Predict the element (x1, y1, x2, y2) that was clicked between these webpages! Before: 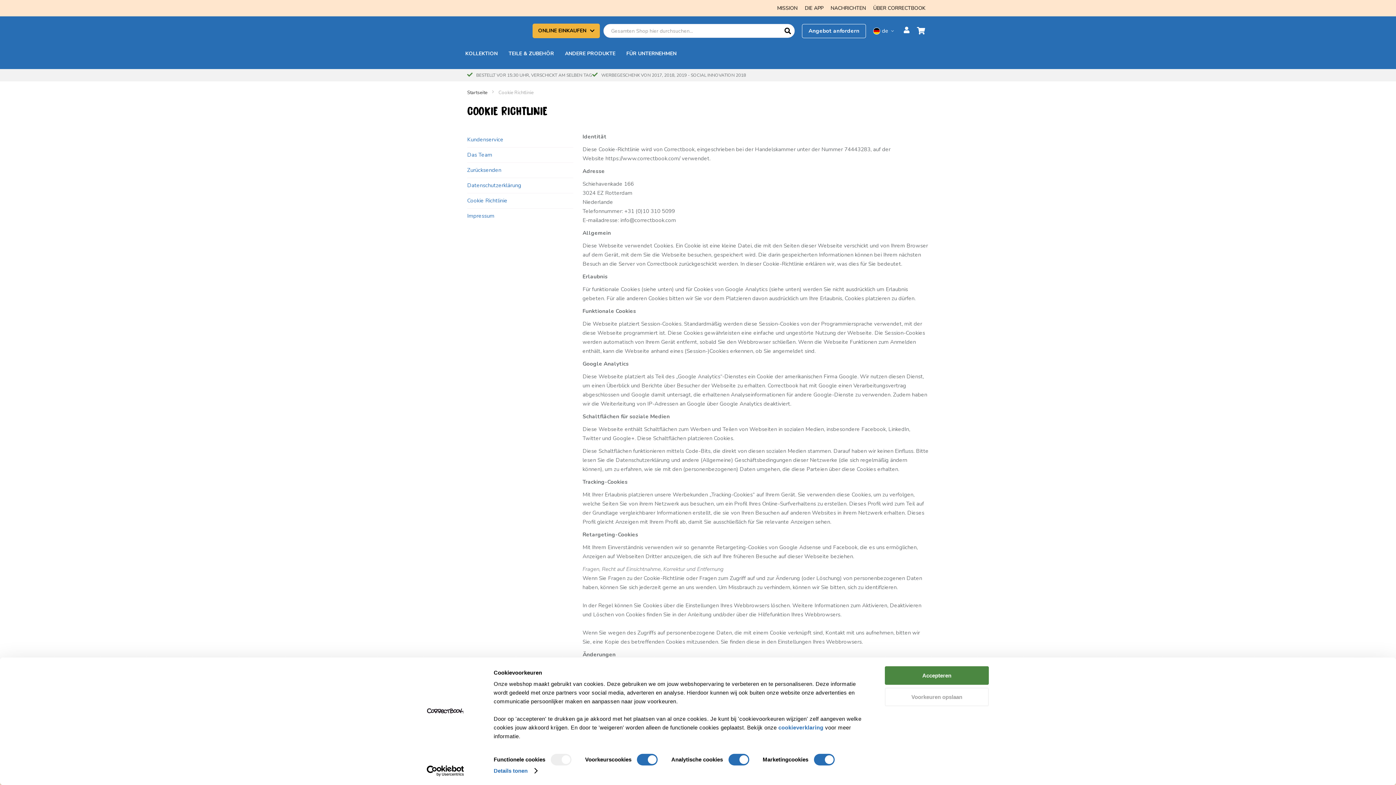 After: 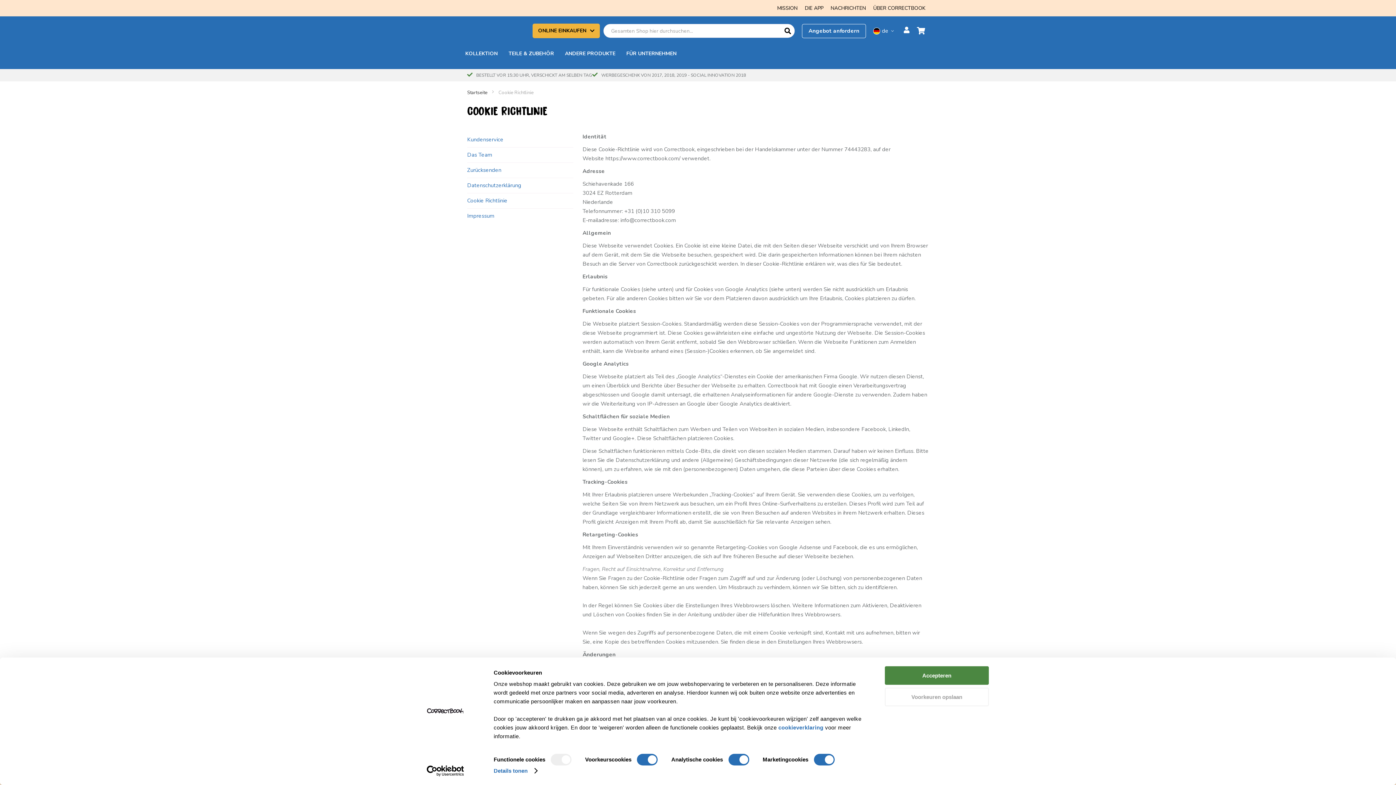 Action: bbox: (467, 197, 507, 204) label: Cookie Richtlinie